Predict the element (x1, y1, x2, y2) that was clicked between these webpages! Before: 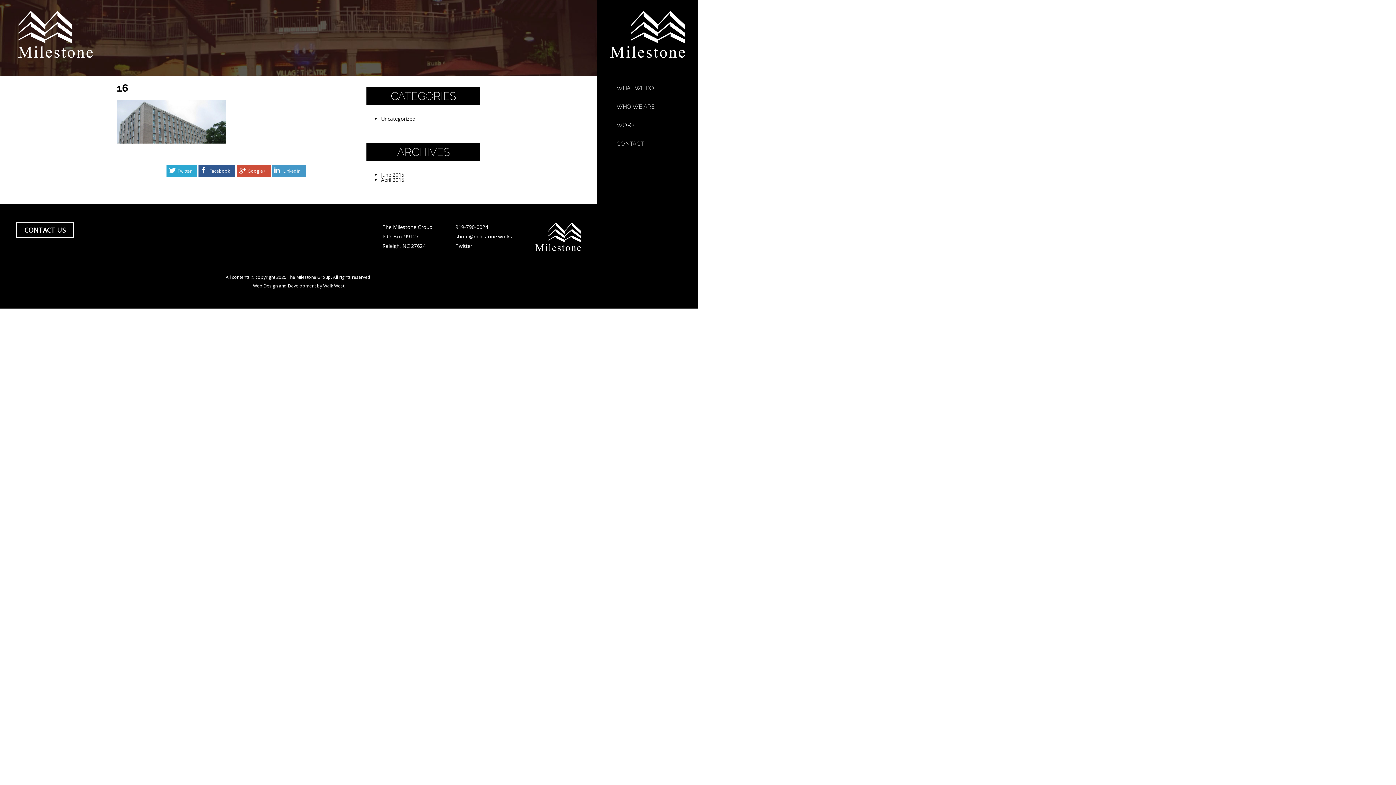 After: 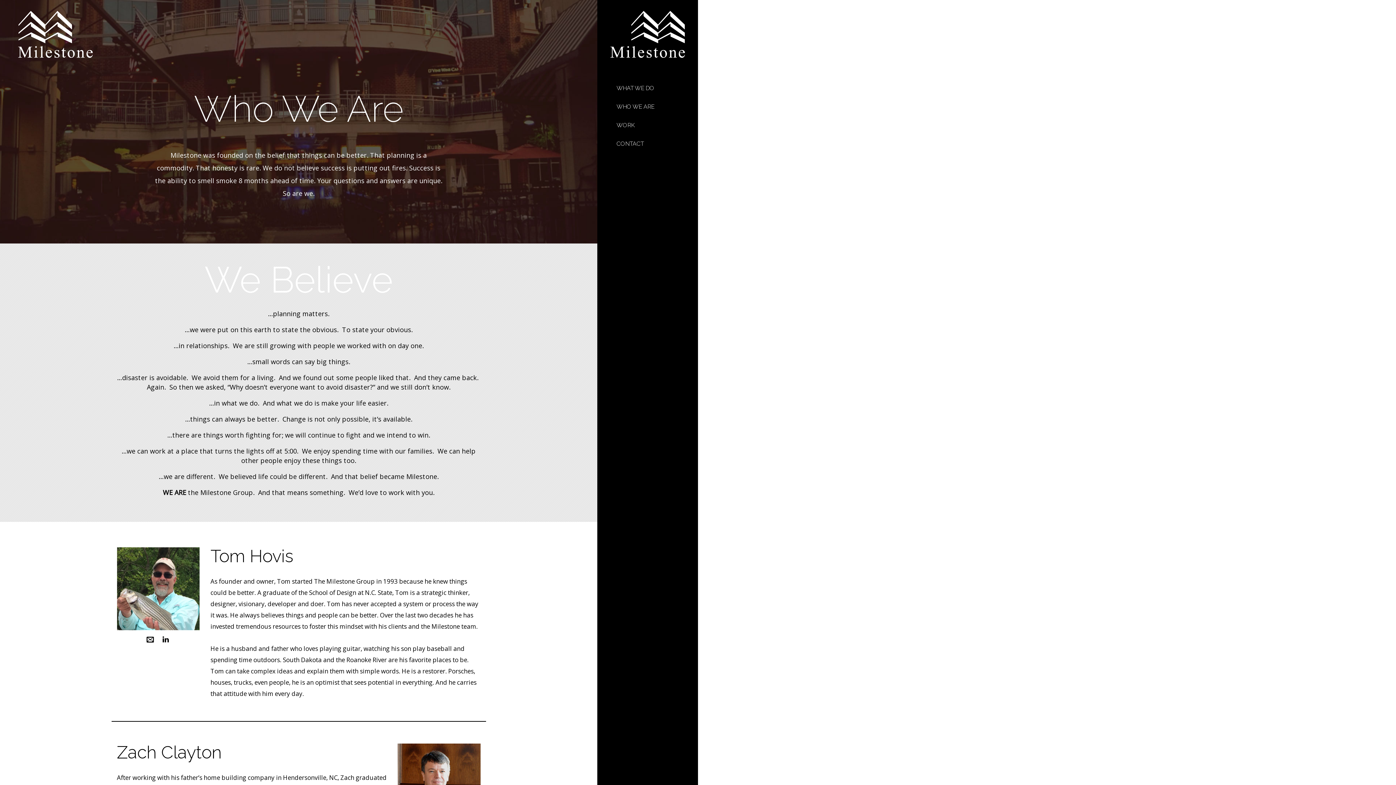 Action: bbox: (597, 99, 698, 114) label: WHO WE ARE